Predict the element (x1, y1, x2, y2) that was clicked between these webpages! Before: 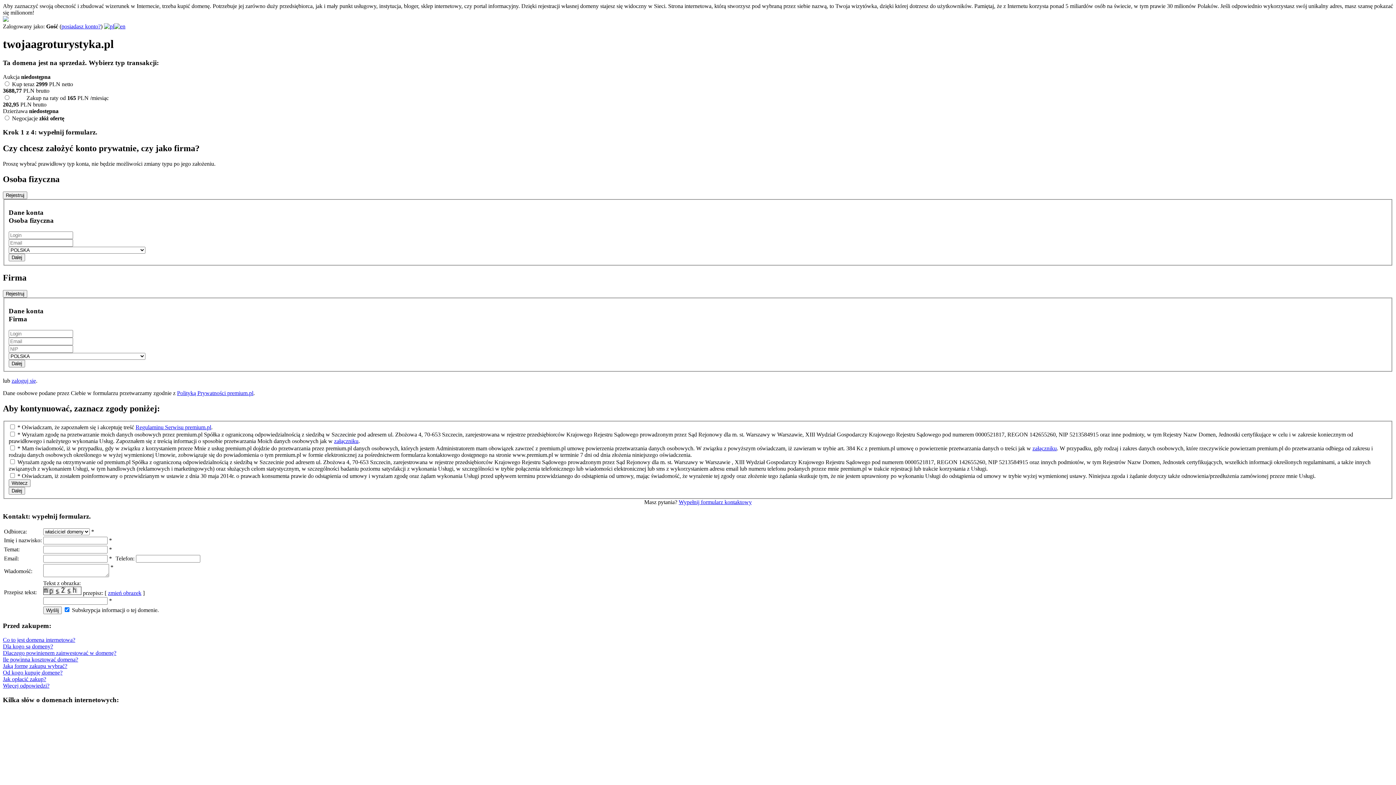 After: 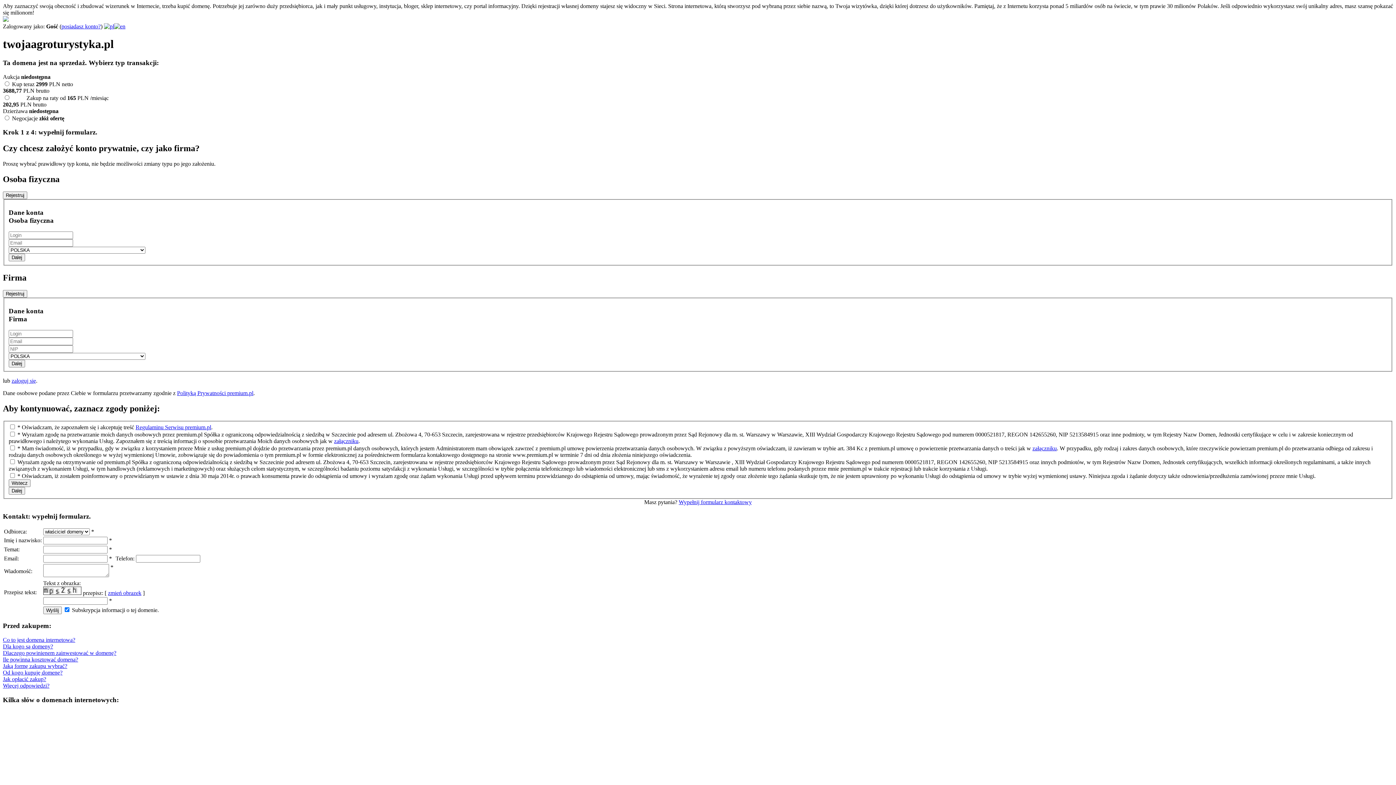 Action: bbox: (2, 643, 53, 649) label: Dla kogo są domeny?